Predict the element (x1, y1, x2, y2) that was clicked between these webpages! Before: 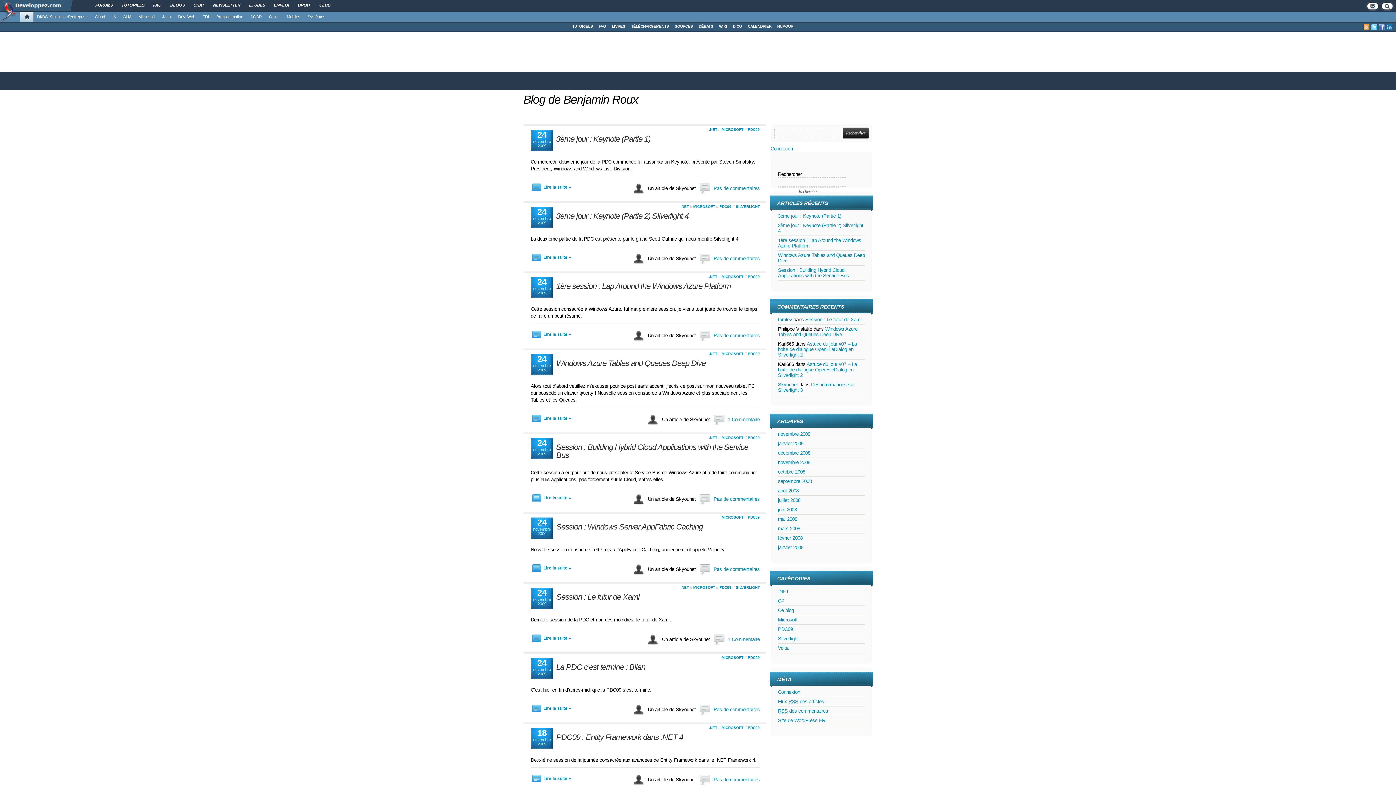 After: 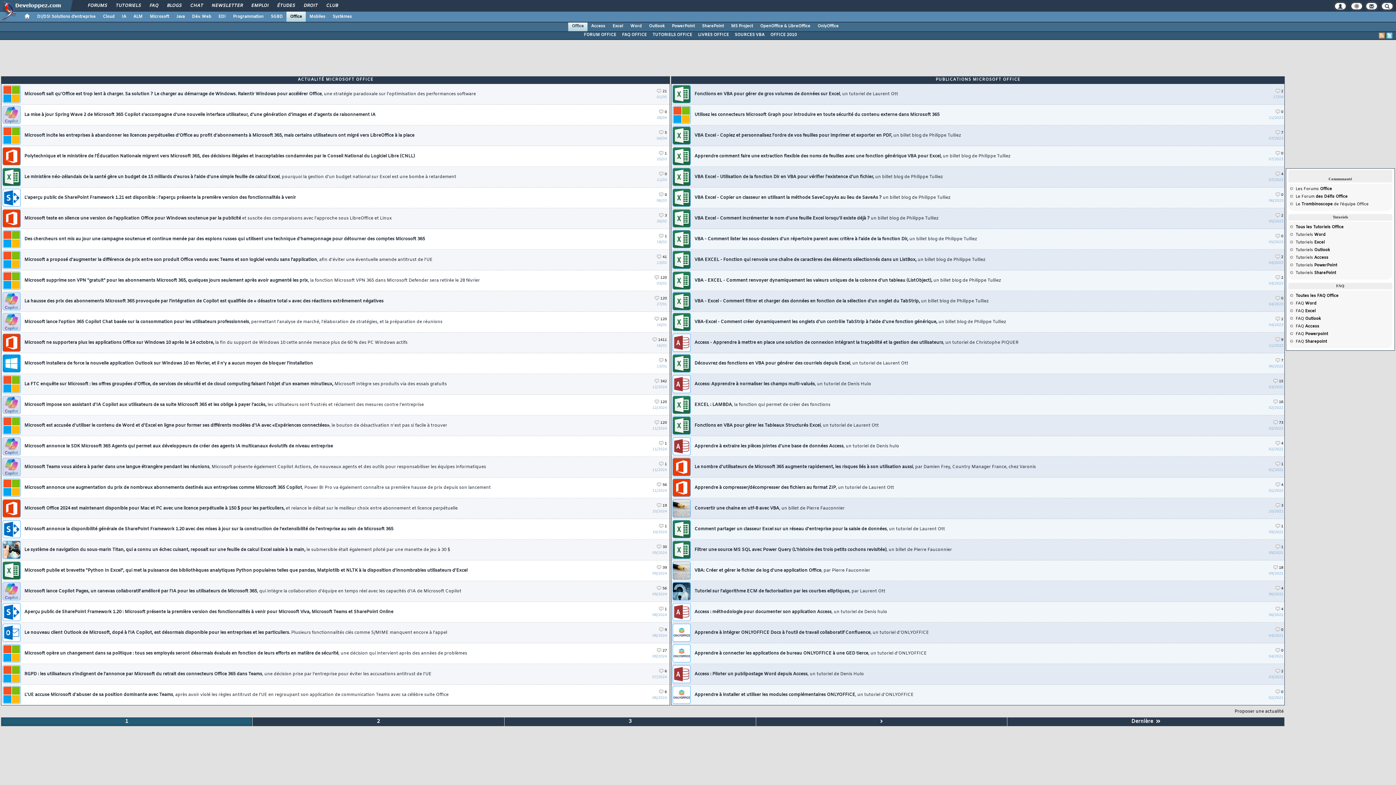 Action: label: Office bbox: (265, 11, 283, 21)